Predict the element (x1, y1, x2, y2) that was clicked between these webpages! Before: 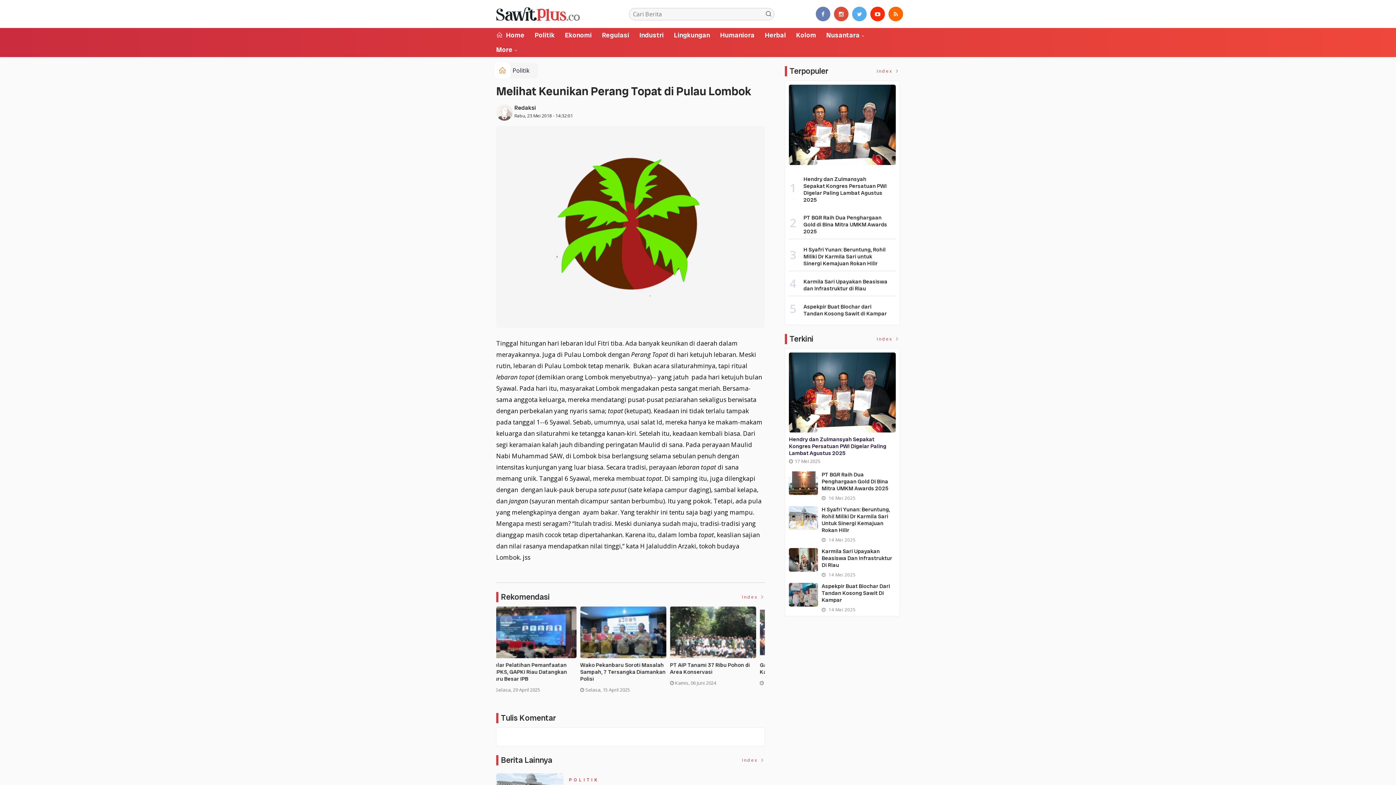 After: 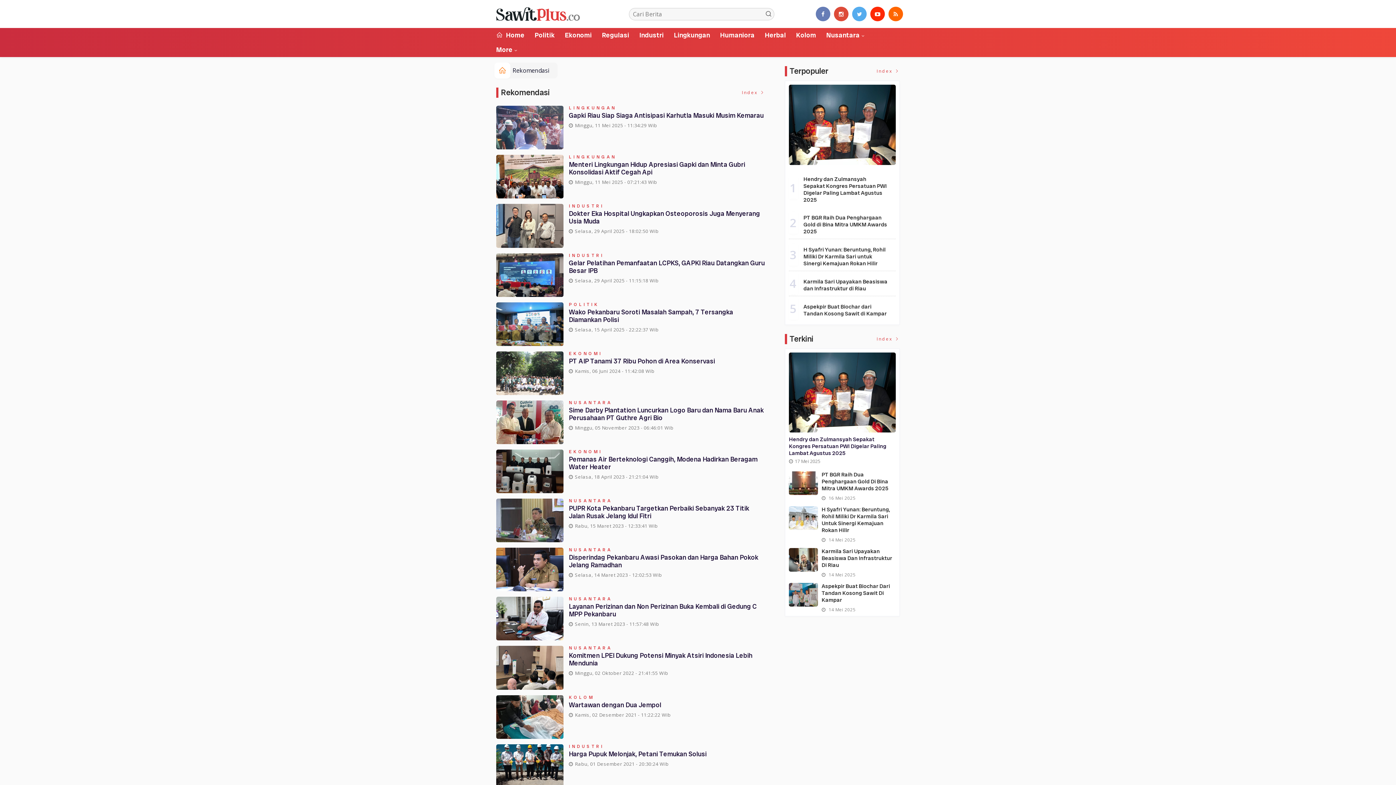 Action: label: Index  bbox: (742, 593, 765, 601)